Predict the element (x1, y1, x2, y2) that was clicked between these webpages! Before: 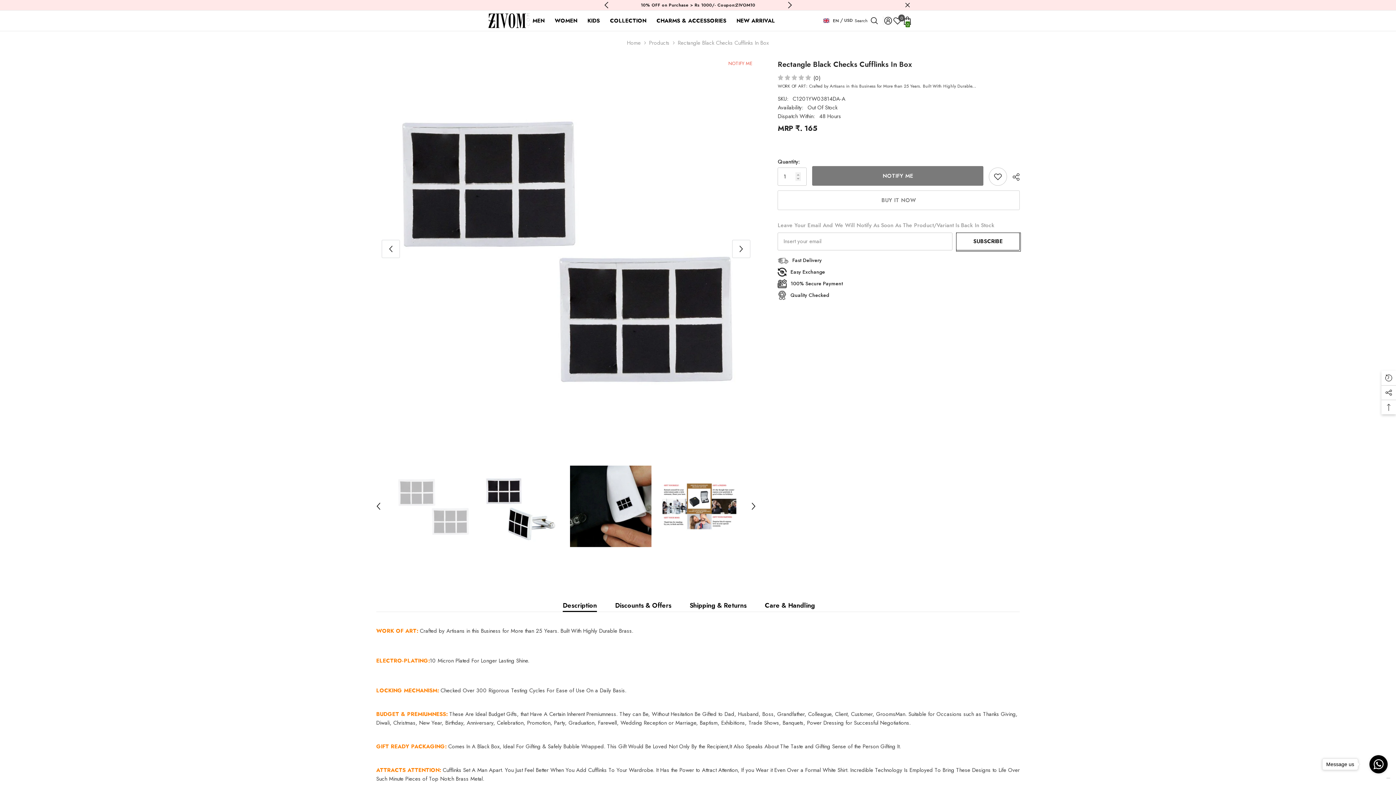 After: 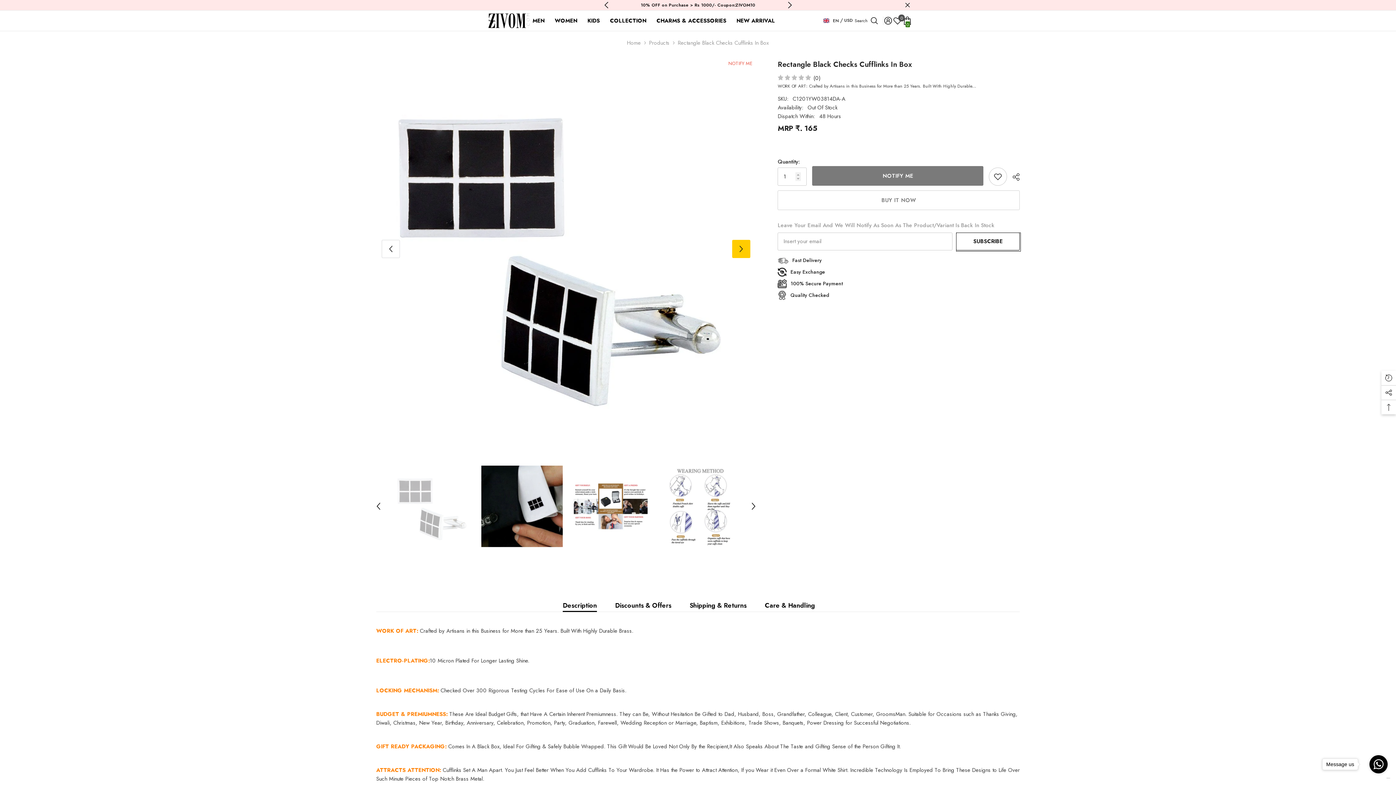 Action: label: Next bbox: (732, 240, 750, 258)